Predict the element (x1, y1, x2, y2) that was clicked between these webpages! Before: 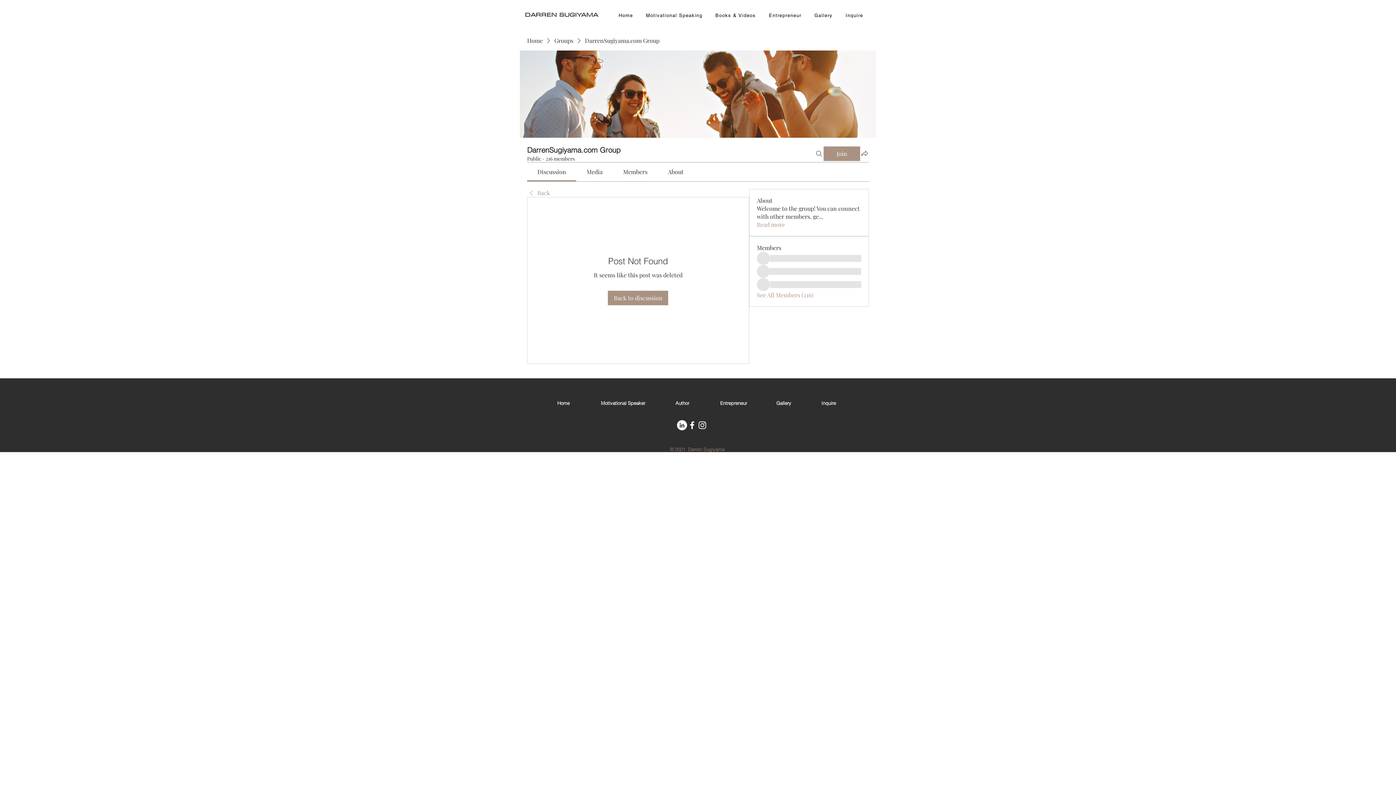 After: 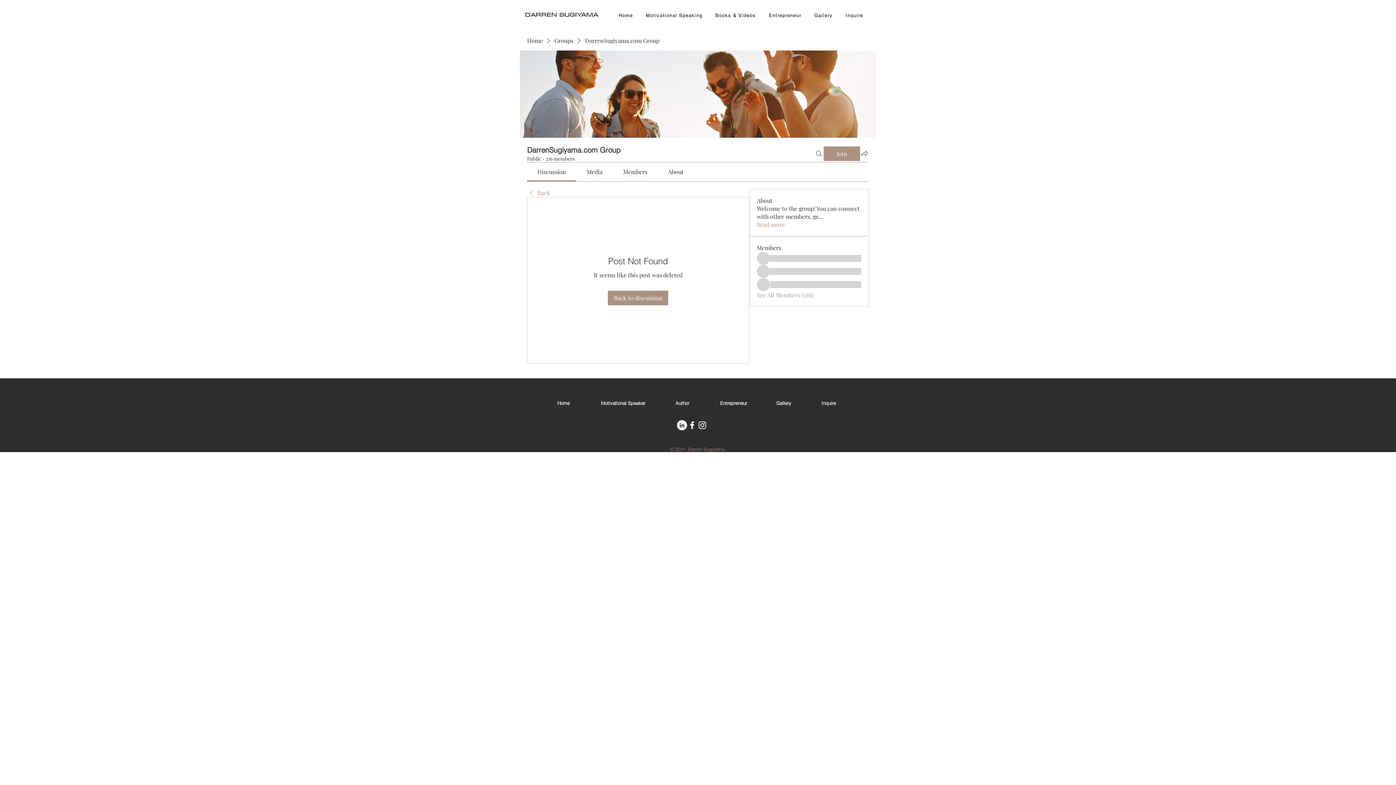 Action: label: Members bbox: (623, 168, 647, 175)